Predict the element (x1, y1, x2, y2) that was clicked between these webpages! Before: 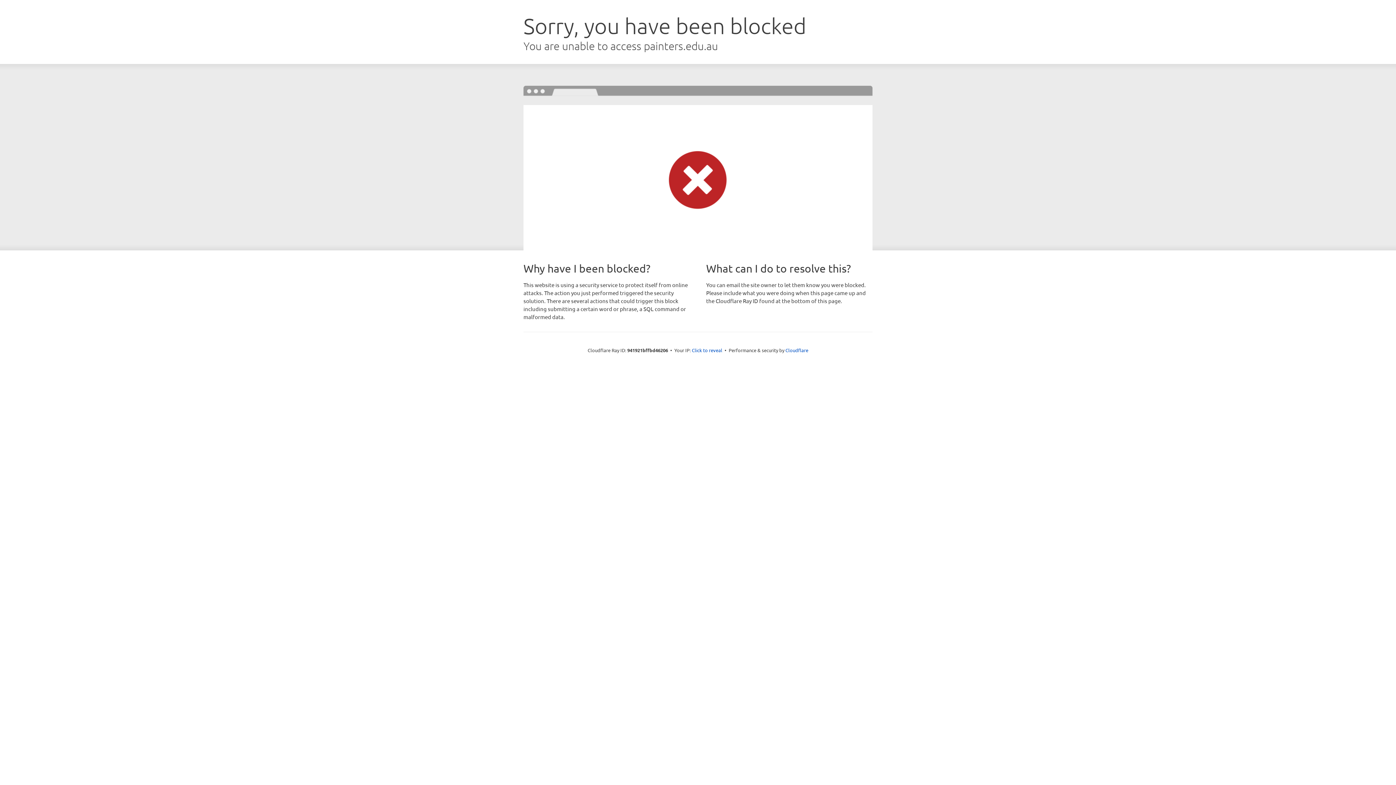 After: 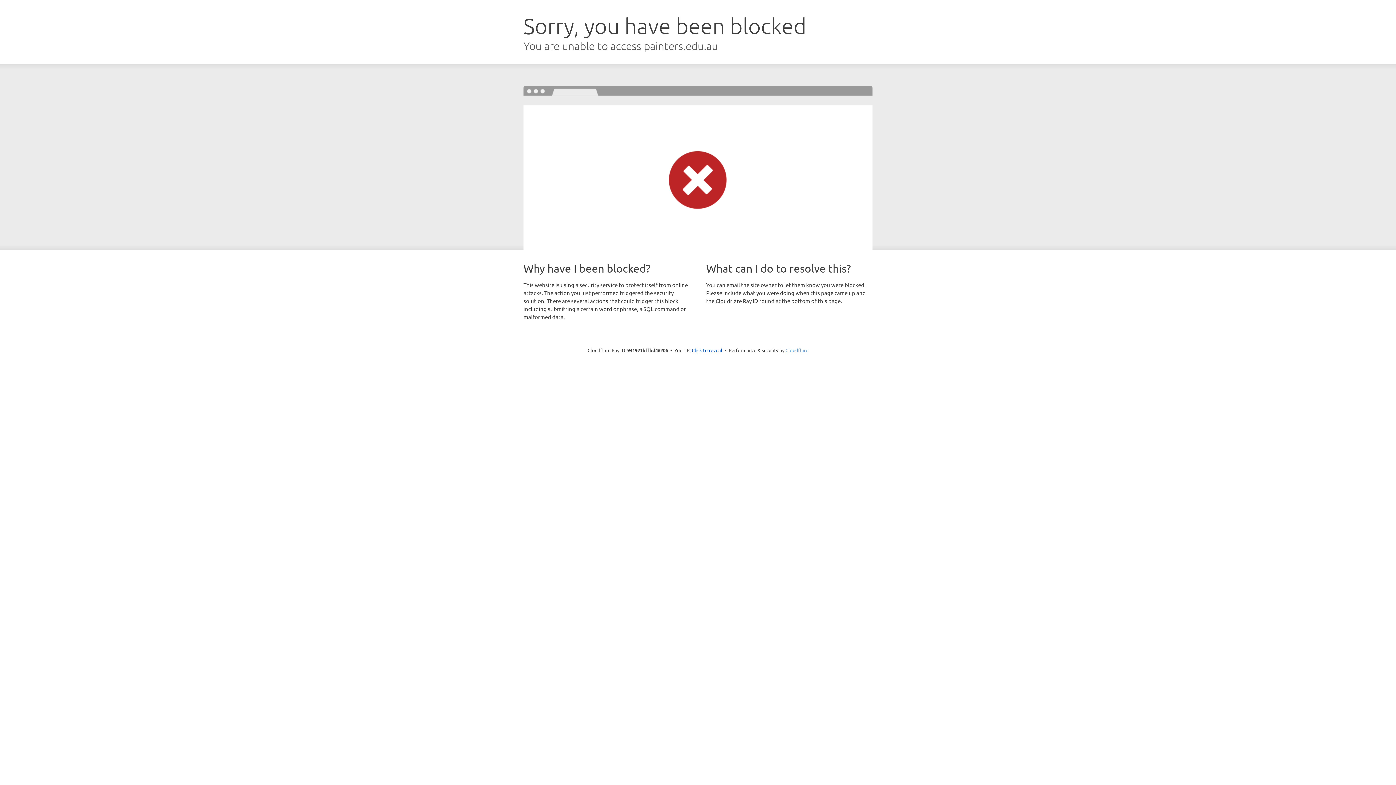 Action: bbox: (785, 347, 808, 353) label: Cloudflare